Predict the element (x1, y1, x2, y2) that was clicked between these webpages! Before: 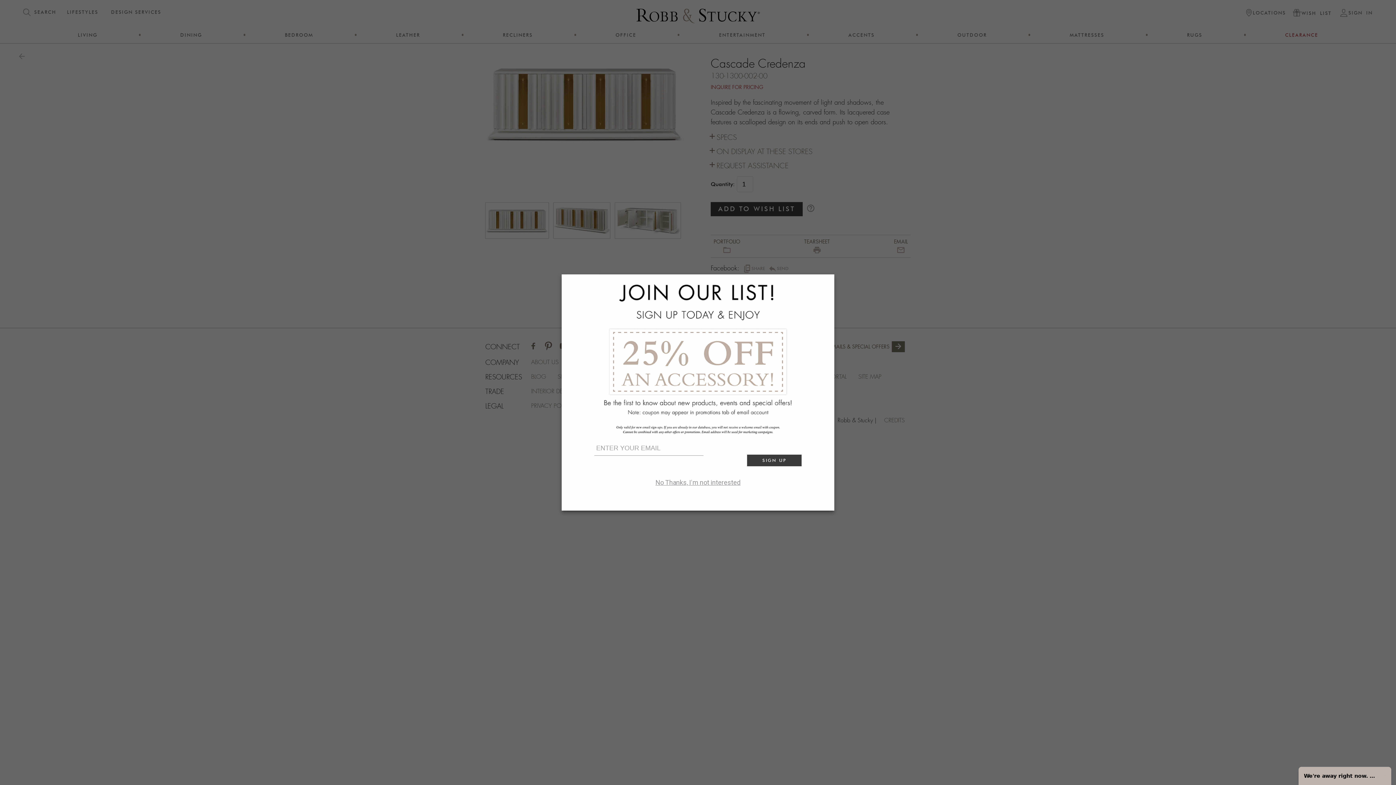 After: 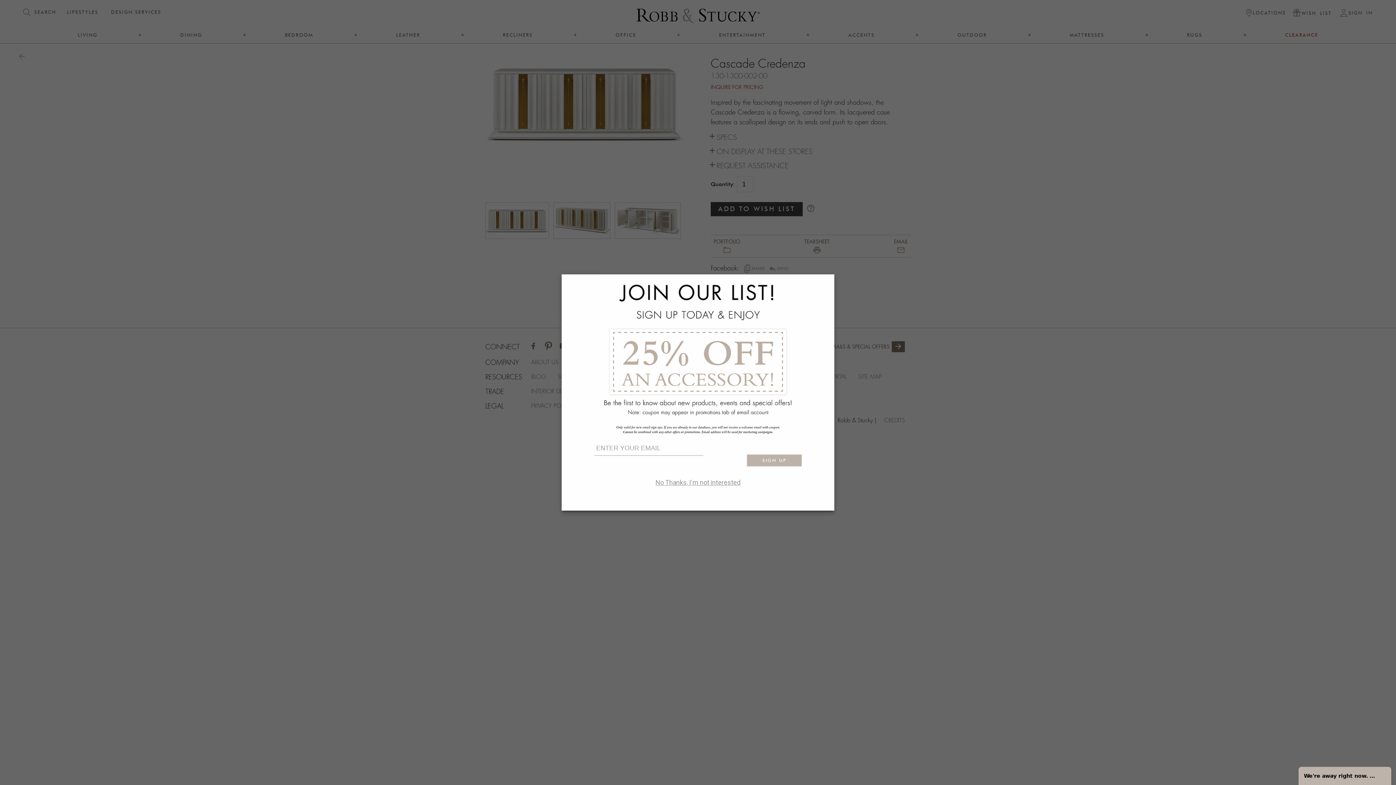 Action: bbox: (747, 454, 801, 466) label: SIGN UP